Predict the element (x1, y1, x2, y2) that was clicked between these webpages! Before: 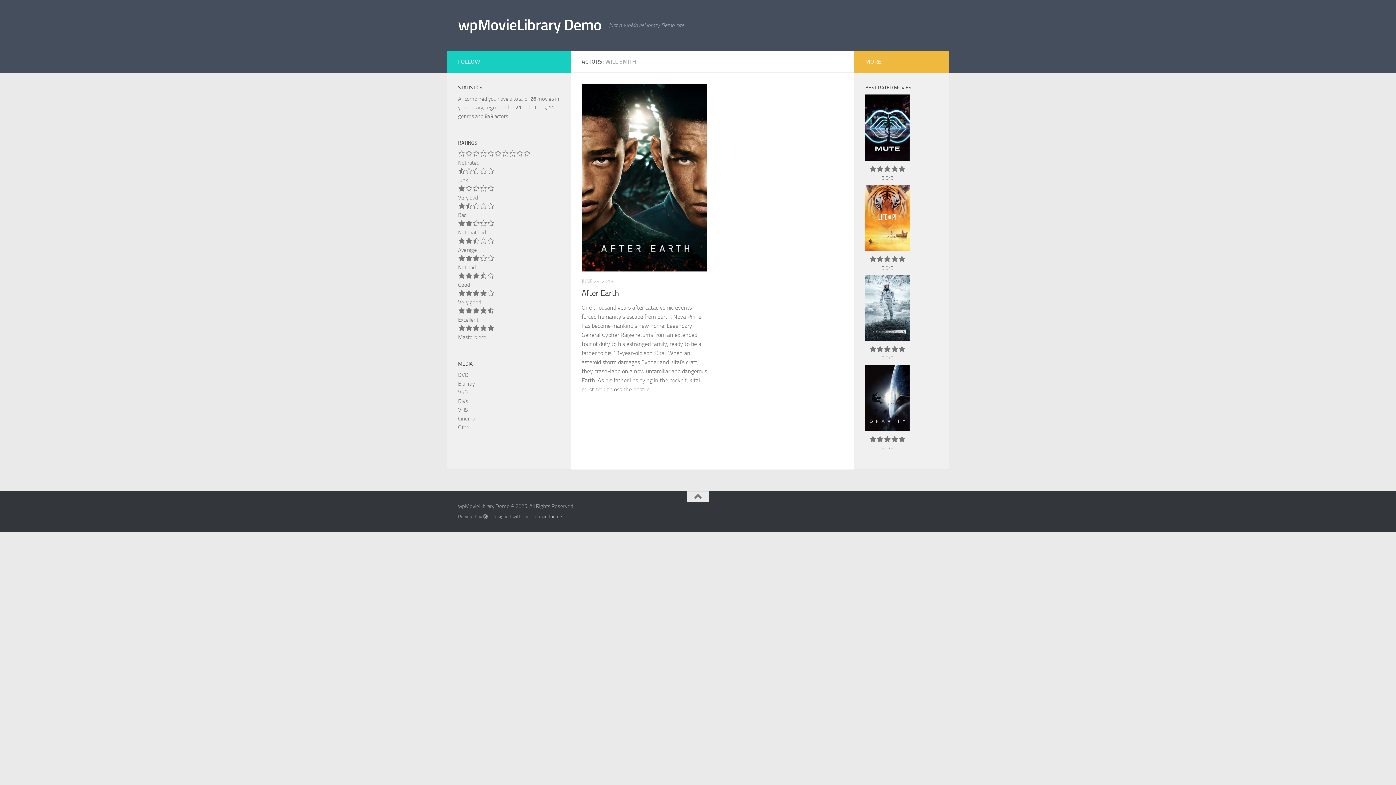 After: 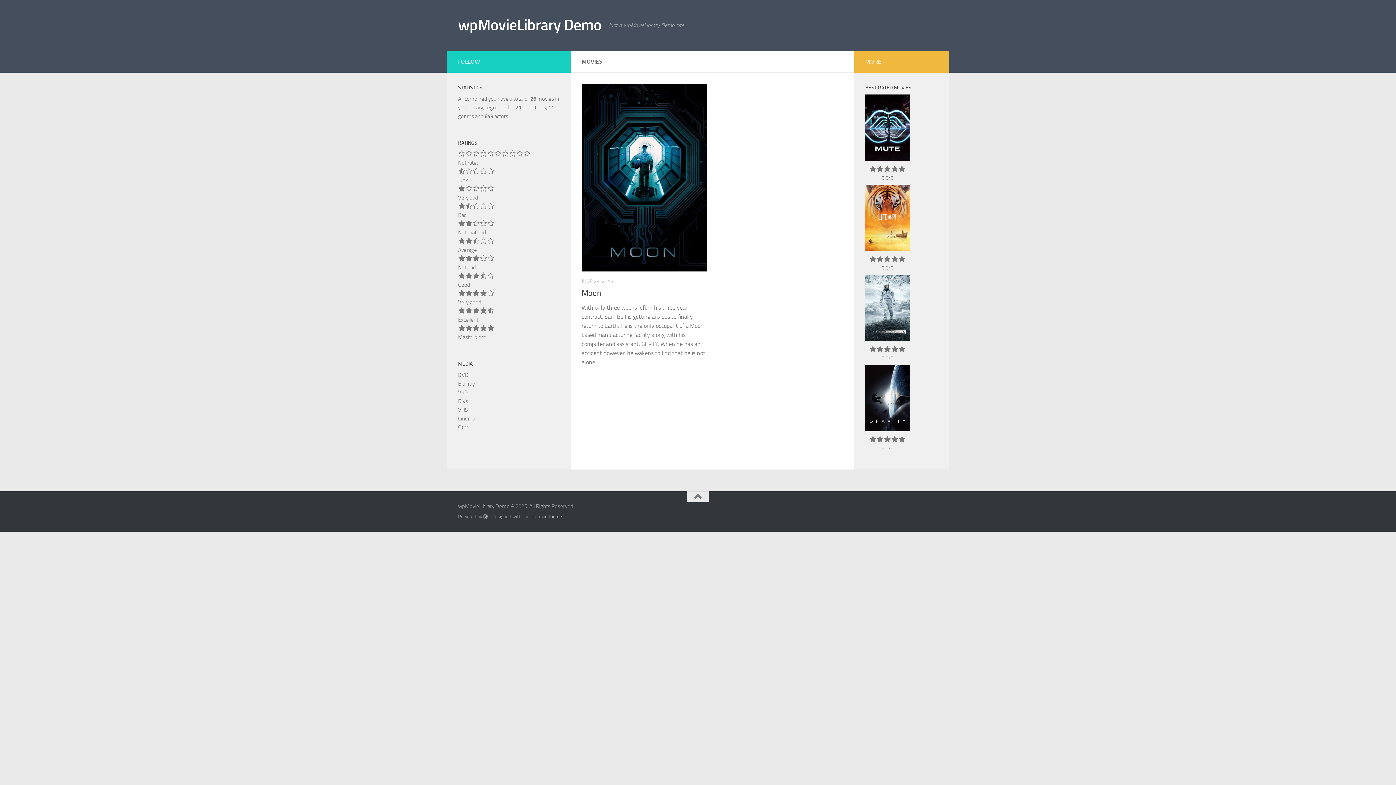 Action: bbox: (458, 306, 560, 324) label: Excellent